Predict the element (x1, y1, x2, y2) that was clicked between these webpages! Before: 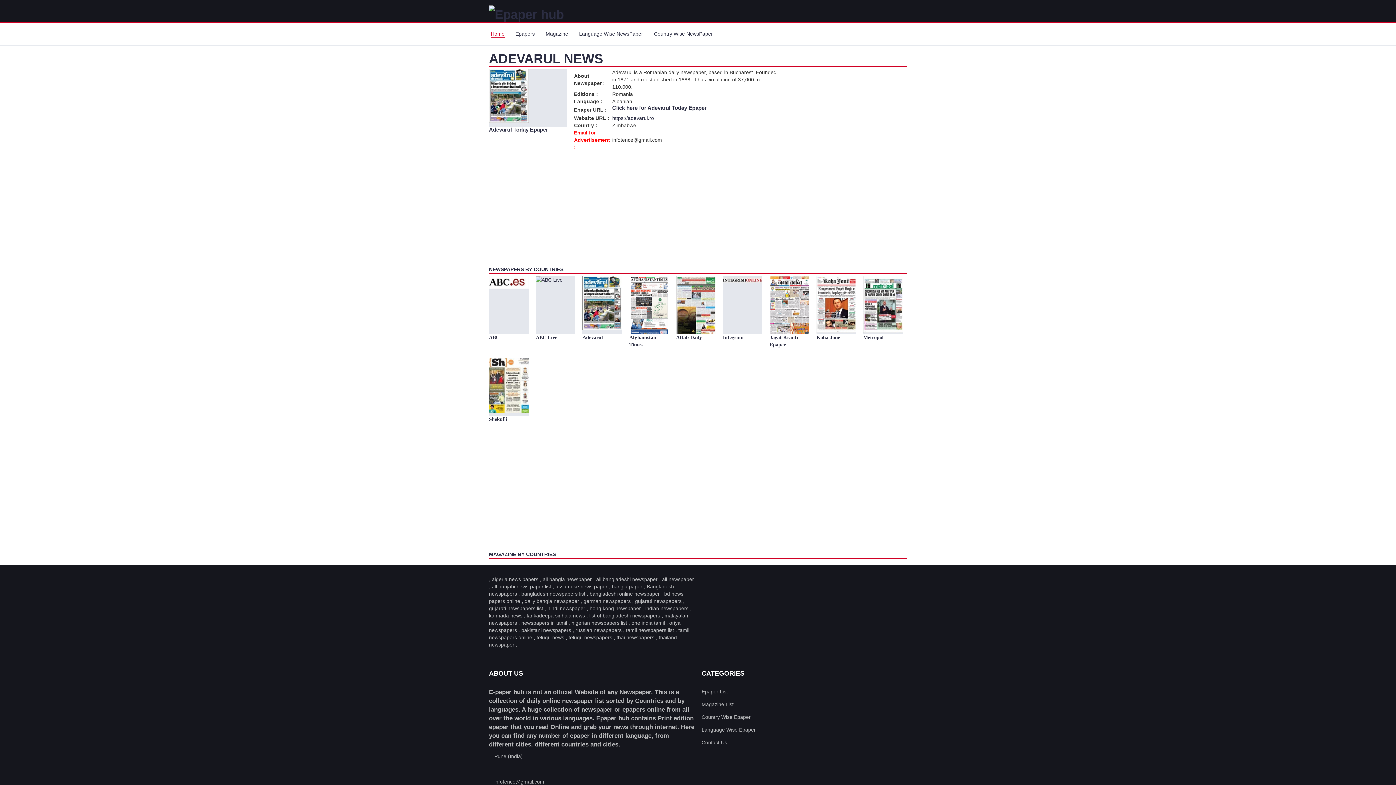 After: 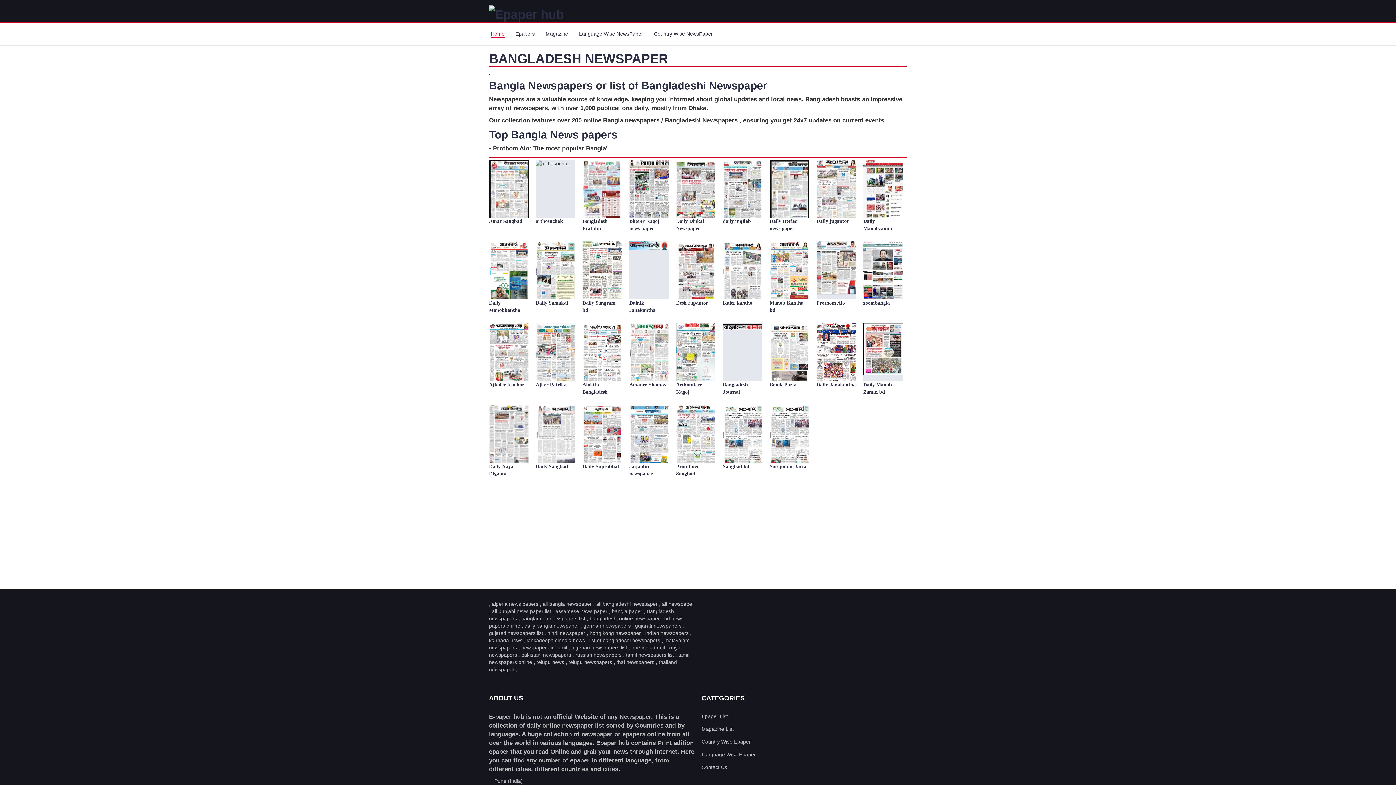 Action: bbox: (589, 613, 660, 618) label: list of bangladeshi newspapers